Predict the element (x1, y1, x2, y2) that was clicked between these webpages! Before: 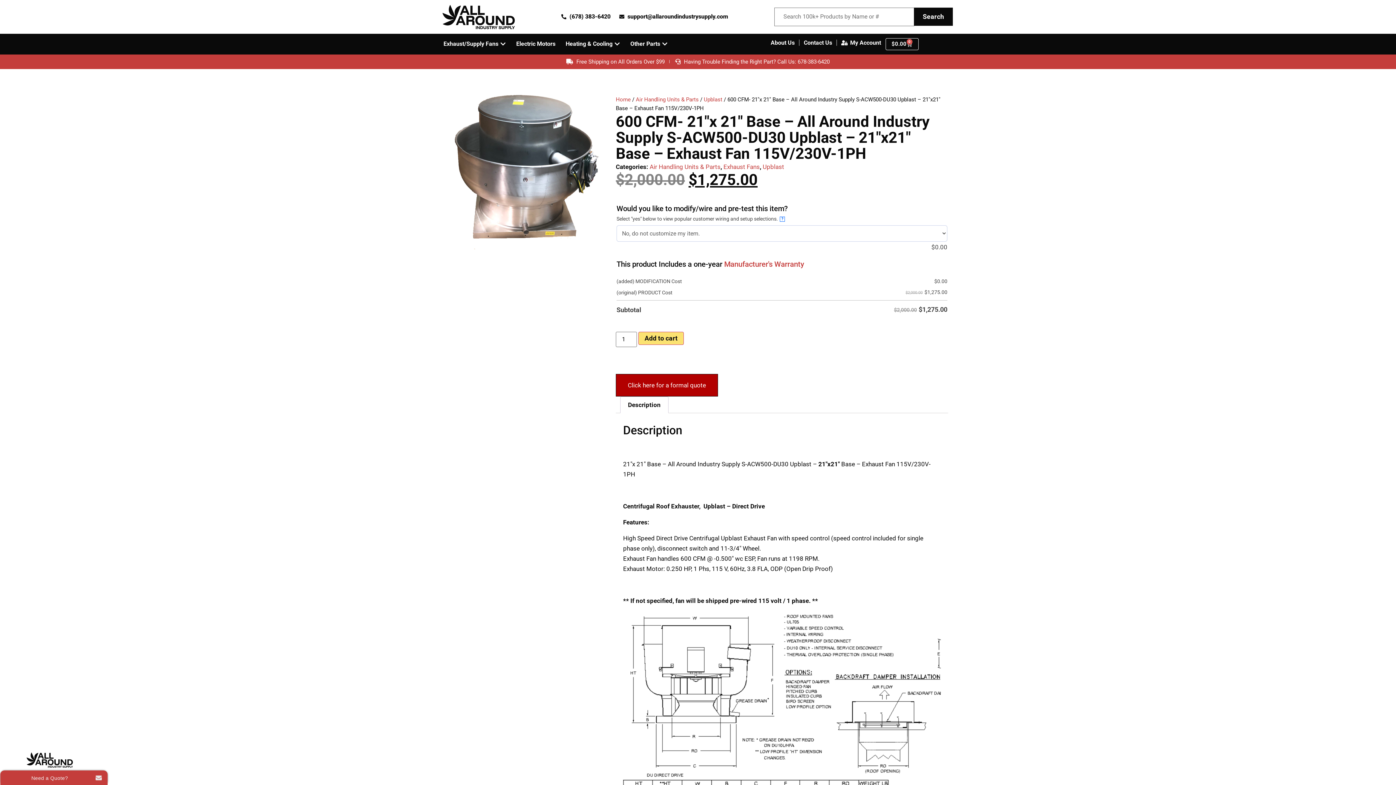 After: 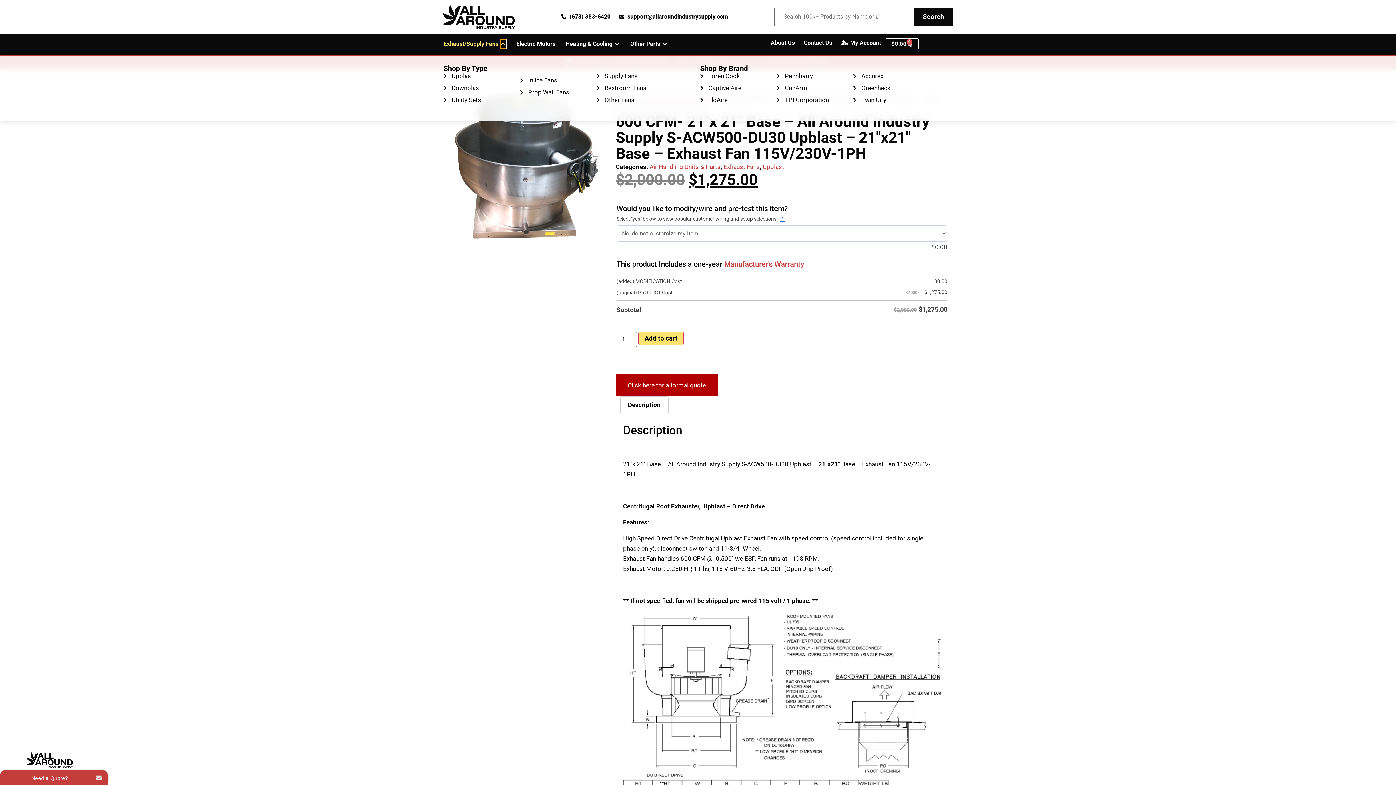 Action: bbox: (500, 39, 506, 48) label: Open Exhaust/Supply Fans